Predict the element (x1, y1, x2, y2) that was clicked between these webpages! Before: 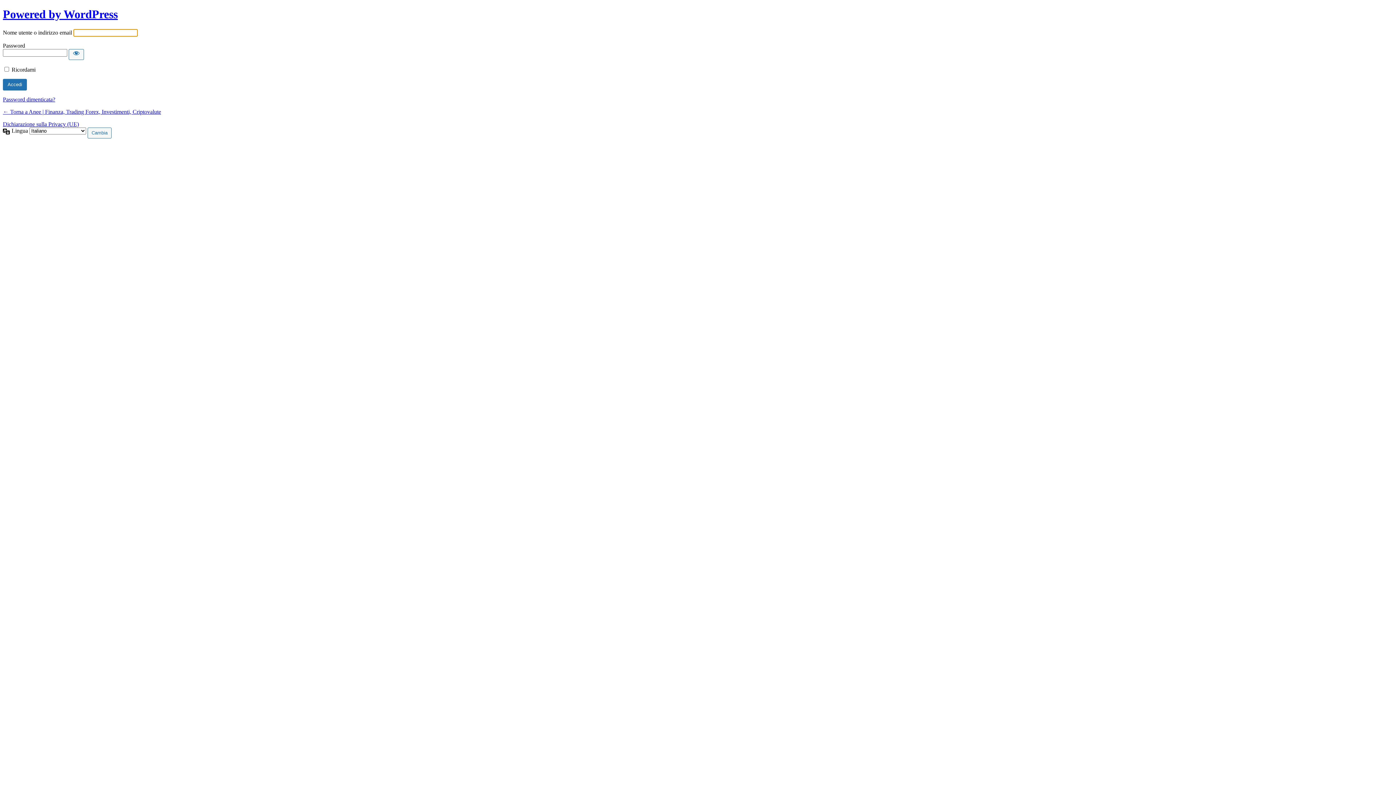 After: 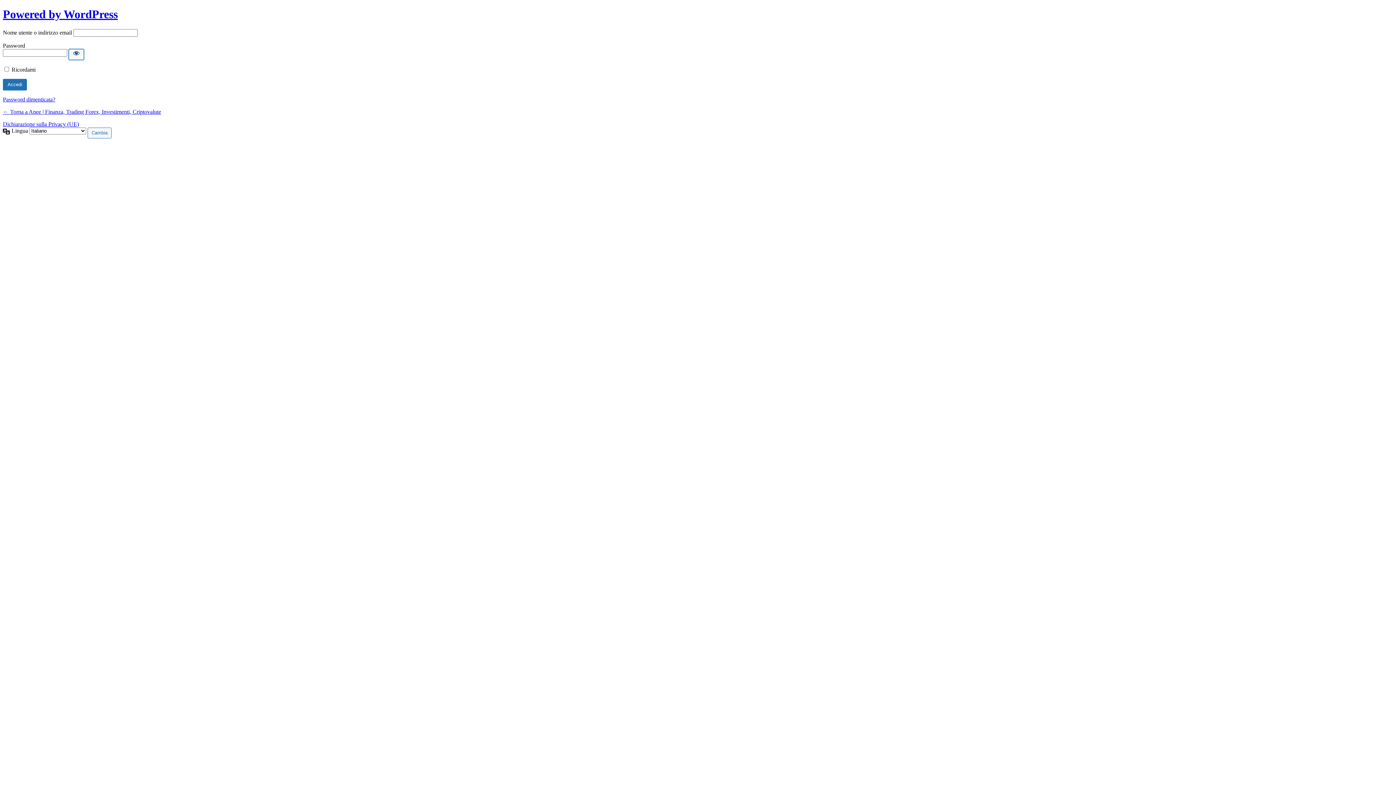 Action: bbox: (68, 49, 84, 59) label: Mostra password